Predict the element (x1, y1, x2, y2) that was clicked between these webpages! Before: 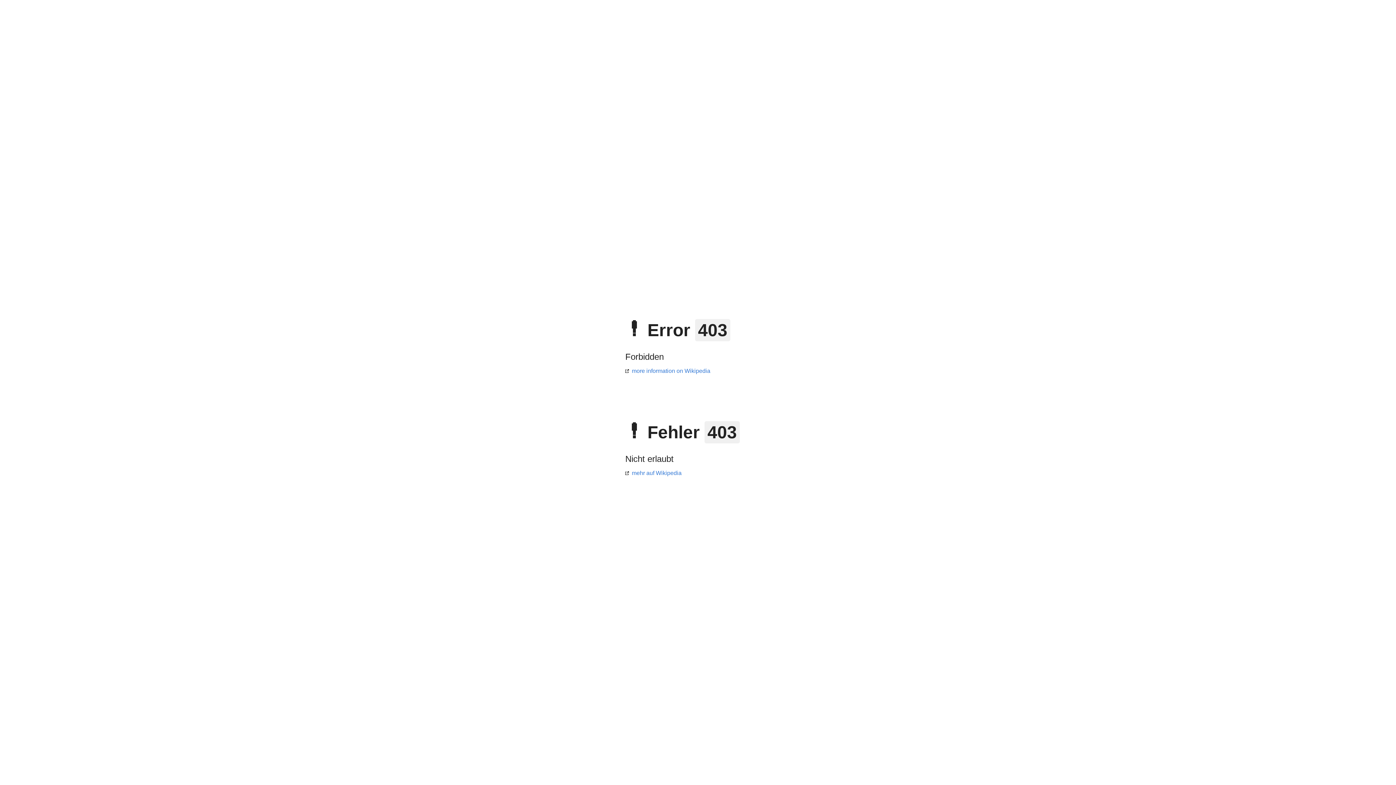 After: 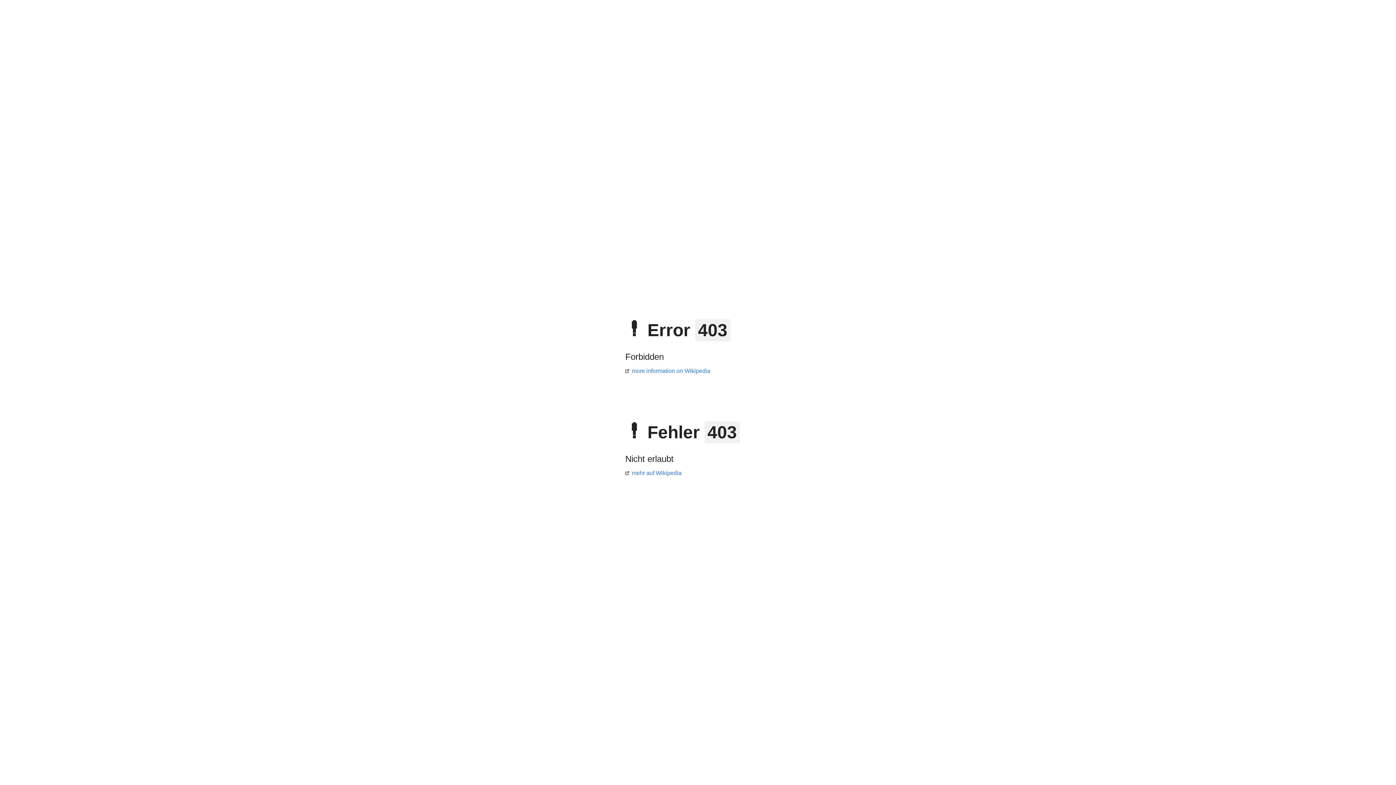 Action: label: mehr auf Wikipedia bbox: (625, 470, 681, 476)